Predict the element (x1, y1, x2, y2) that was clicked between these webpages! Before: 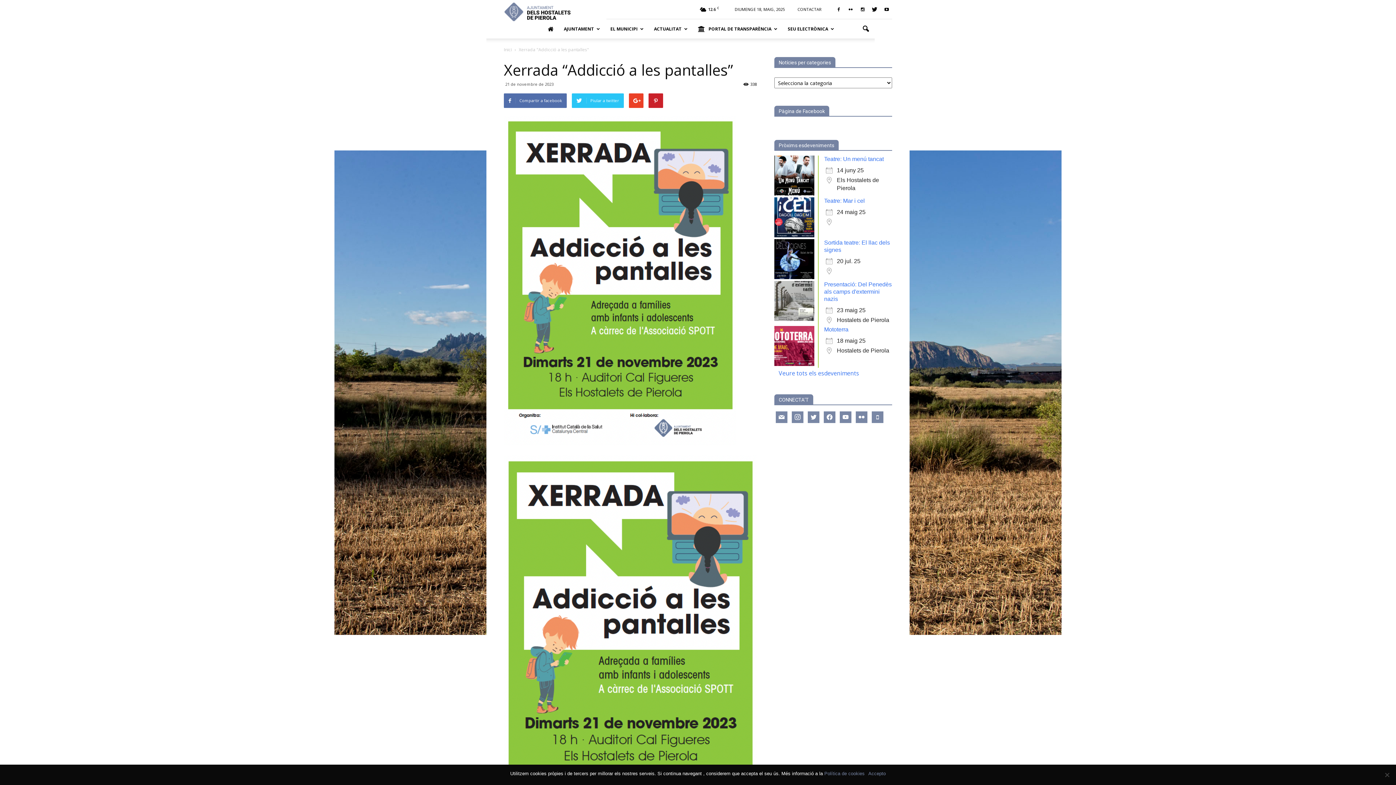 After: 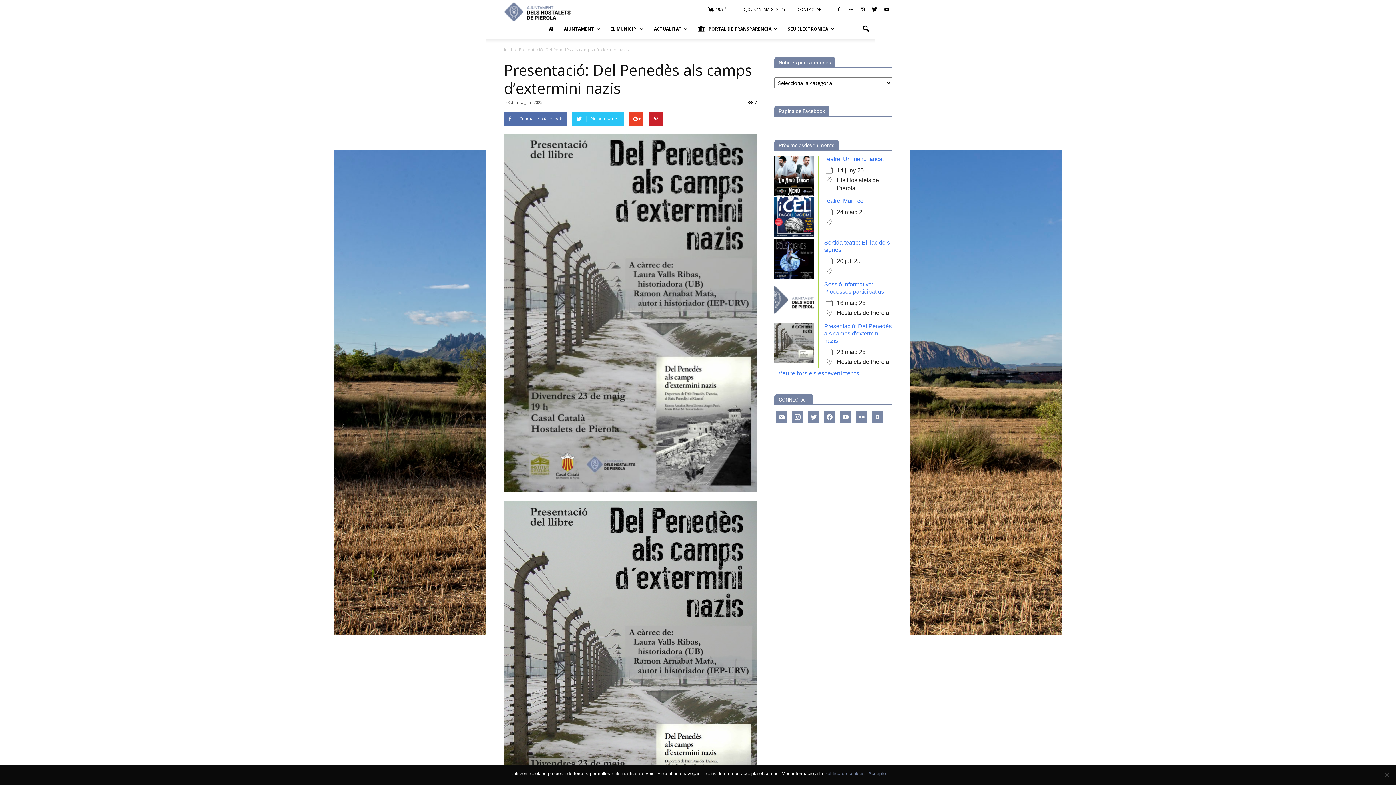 Action: label: Presentació: Del Penedès als camps d'extermini nazis bbox: (824, 281, 892, 302)